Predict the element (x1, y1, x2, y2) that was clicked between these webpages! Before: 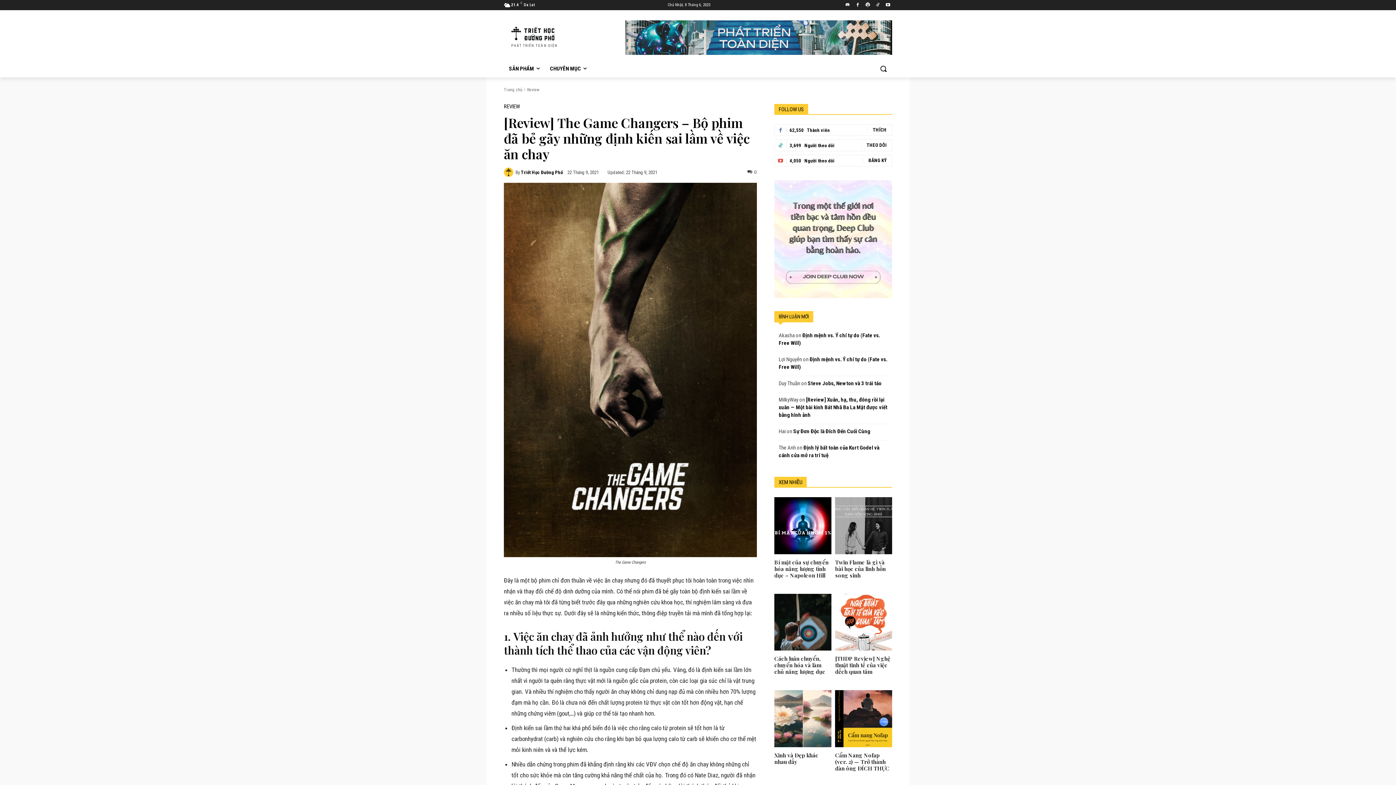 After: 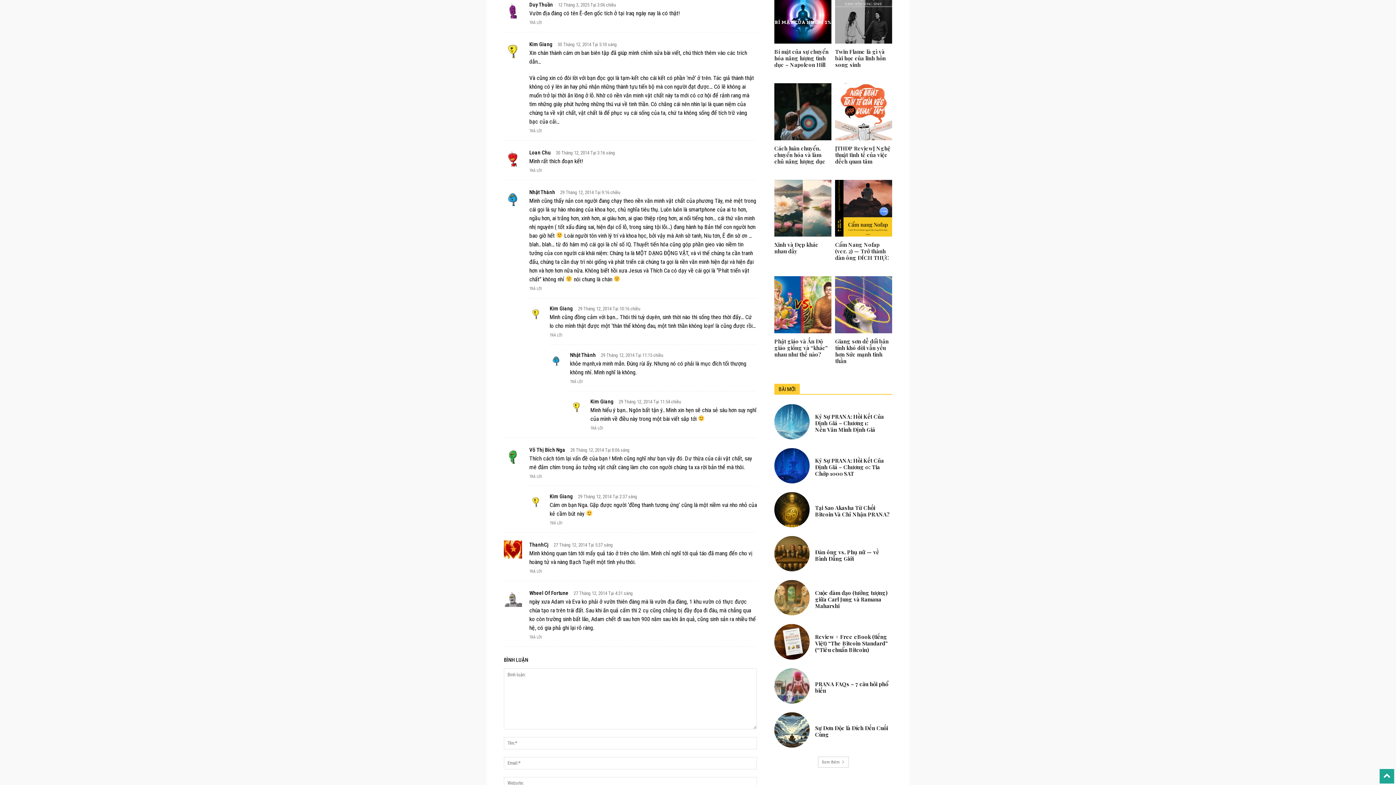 Action: label: Steve Jobs, Newton và 3 trái táo bbox: (808, 380, 881, 386)